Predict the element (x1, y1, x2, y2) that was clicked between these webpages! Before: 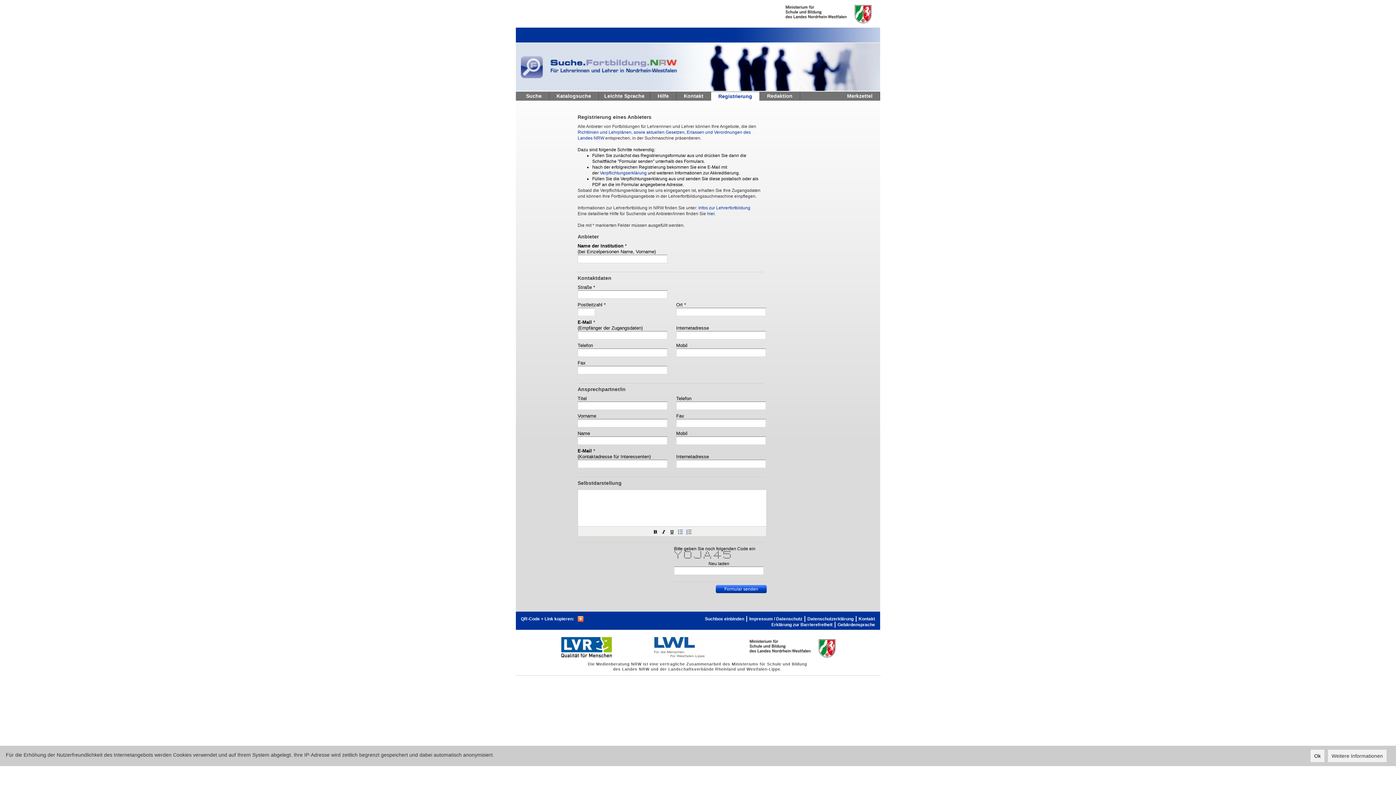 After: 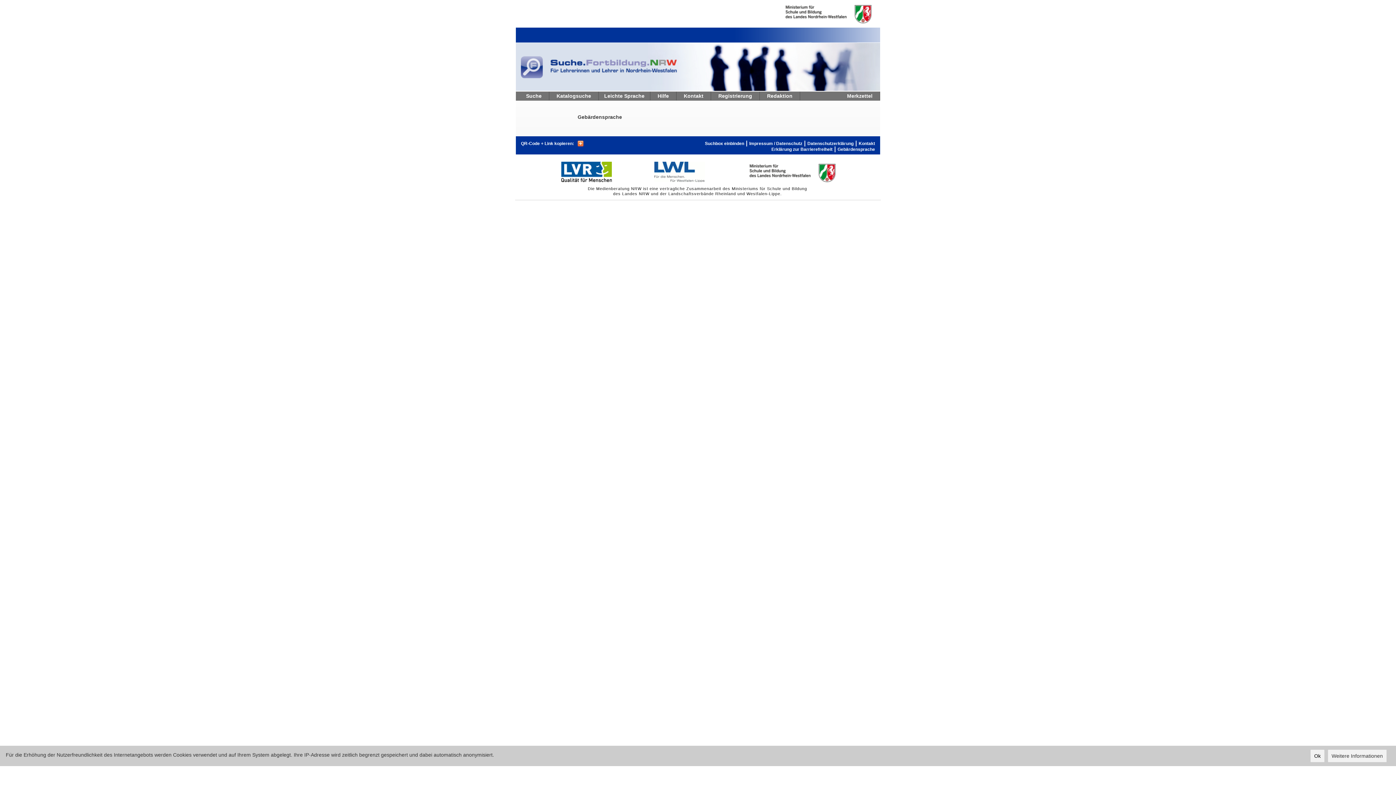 Action: bbox: (837, 622, 875, 628) label: Gebärdensprache